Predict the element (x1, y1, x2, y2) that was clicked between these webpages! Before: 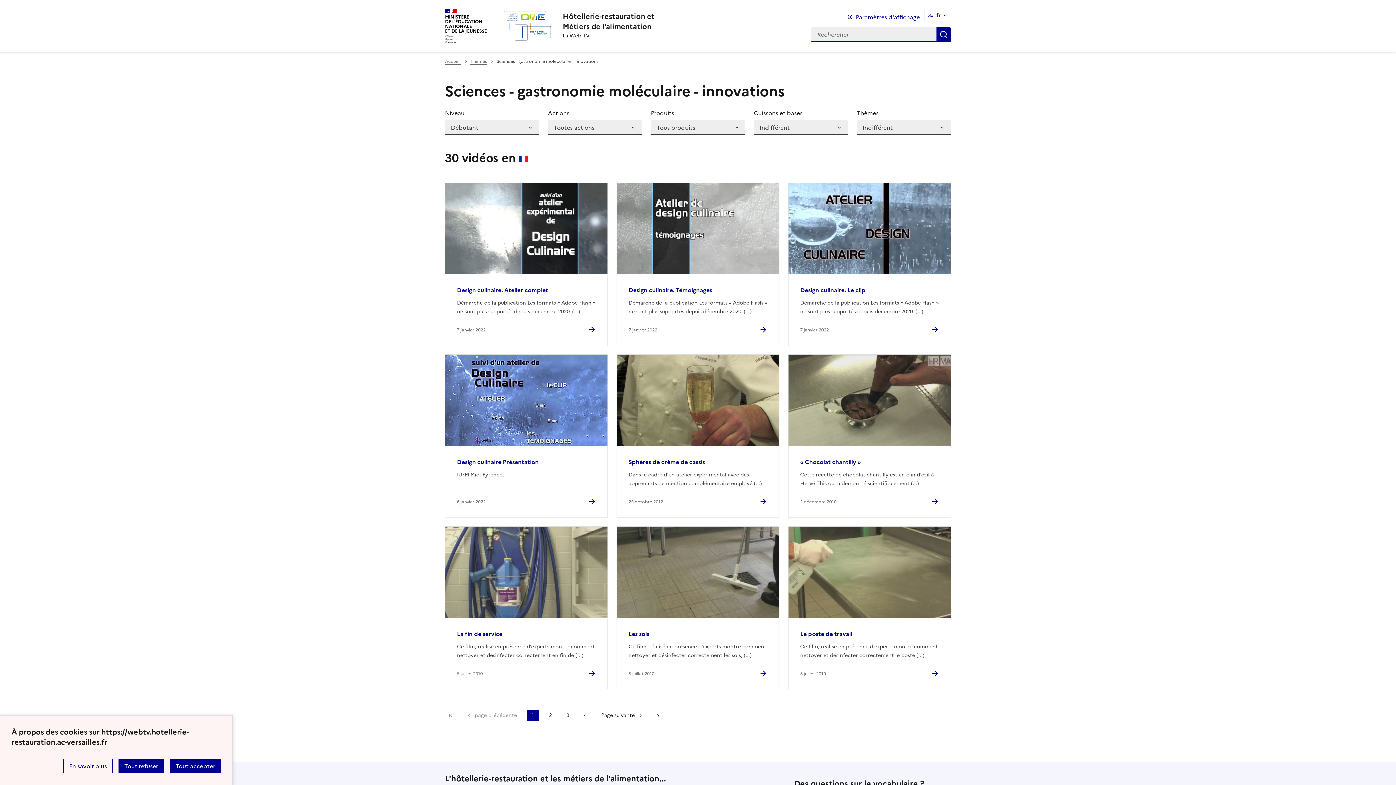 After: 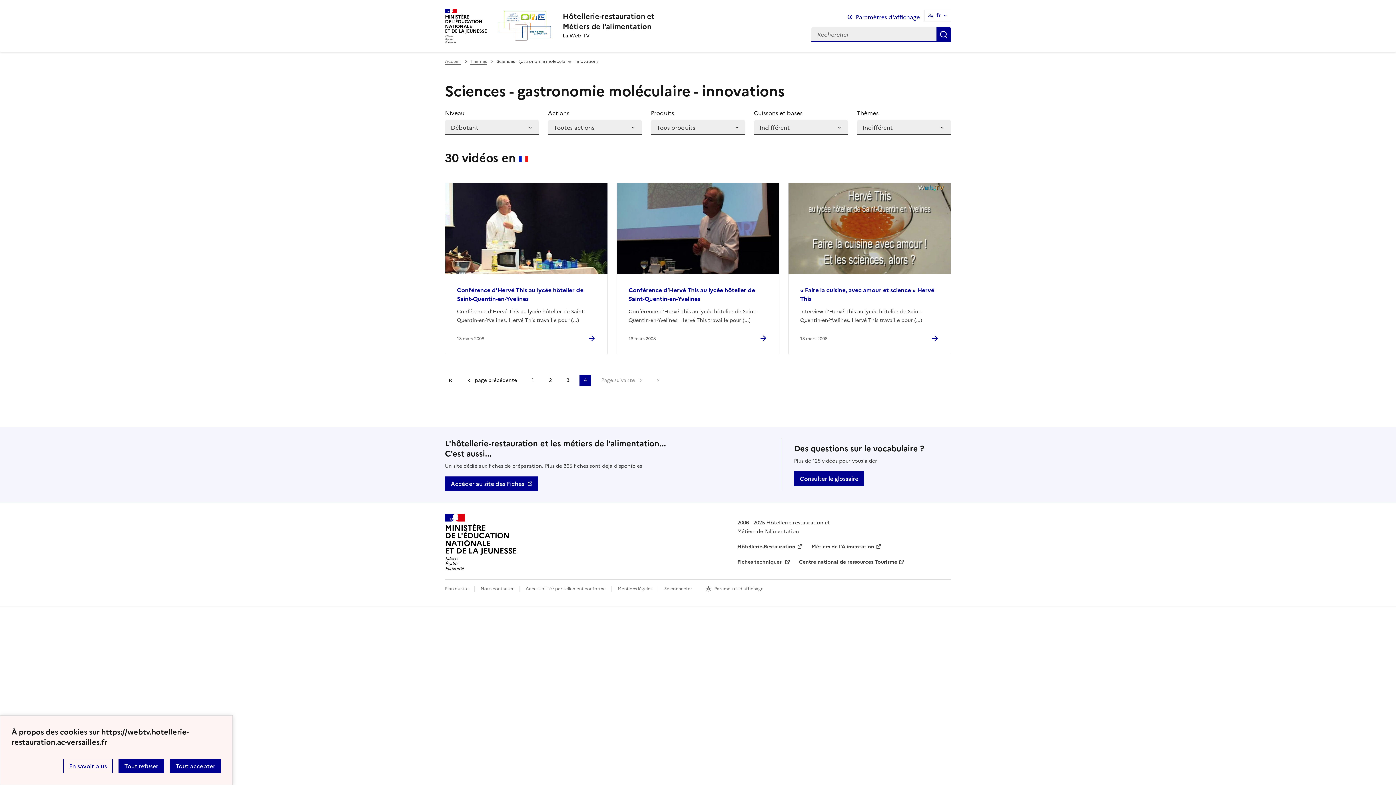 Action: label: Aller à la dernière page bbox: (653, 710, 664, 721)